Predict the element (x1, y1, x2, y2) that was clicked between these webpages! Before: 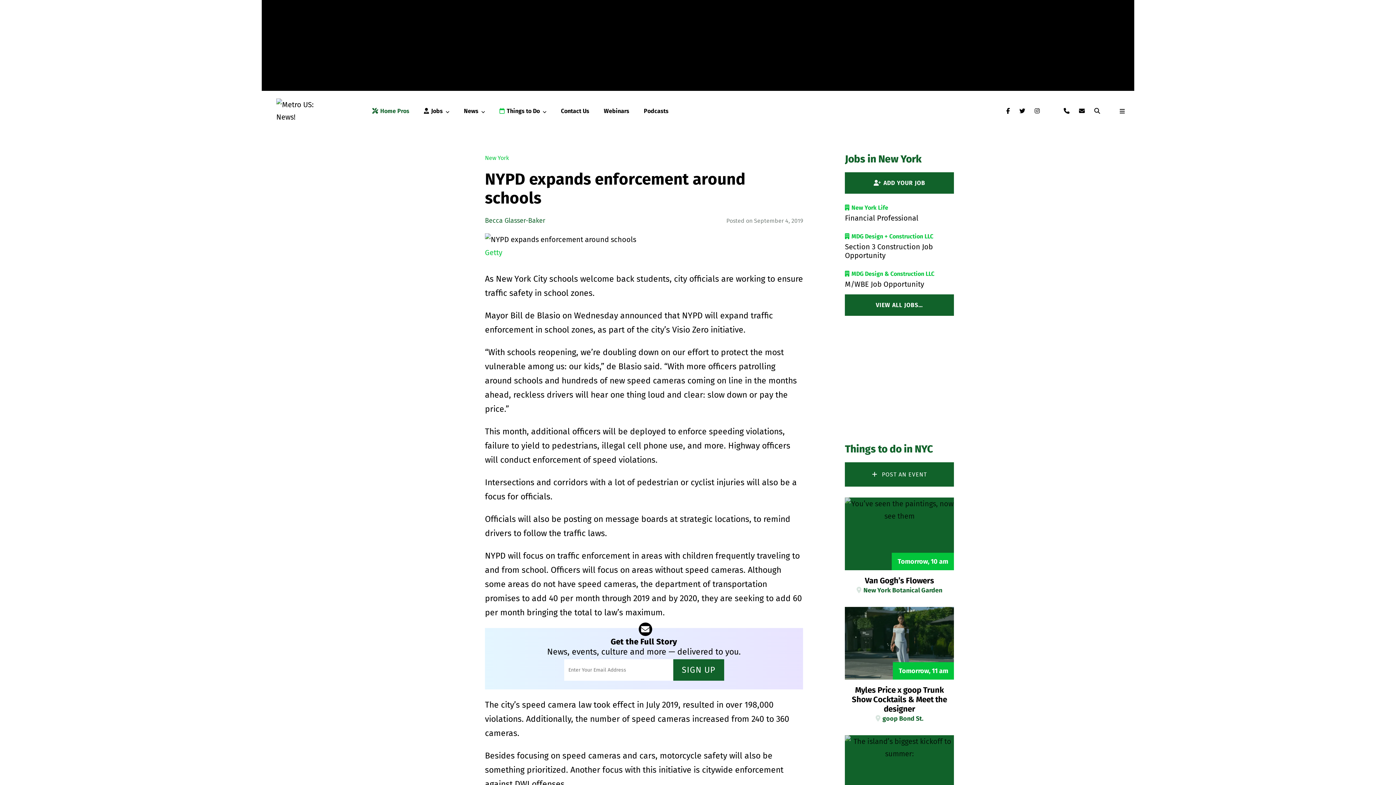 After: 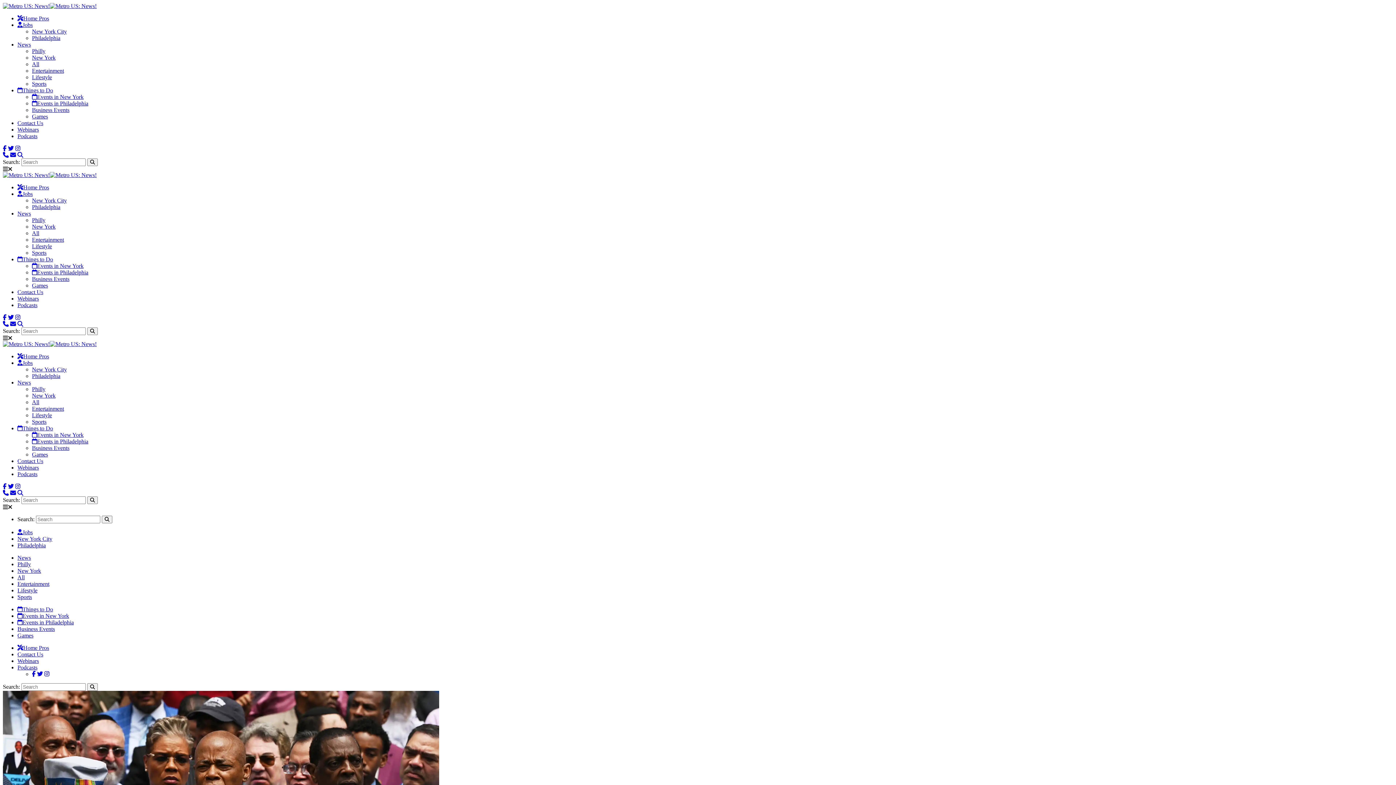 Action: bbox: (1094, 106, 1101, 116)